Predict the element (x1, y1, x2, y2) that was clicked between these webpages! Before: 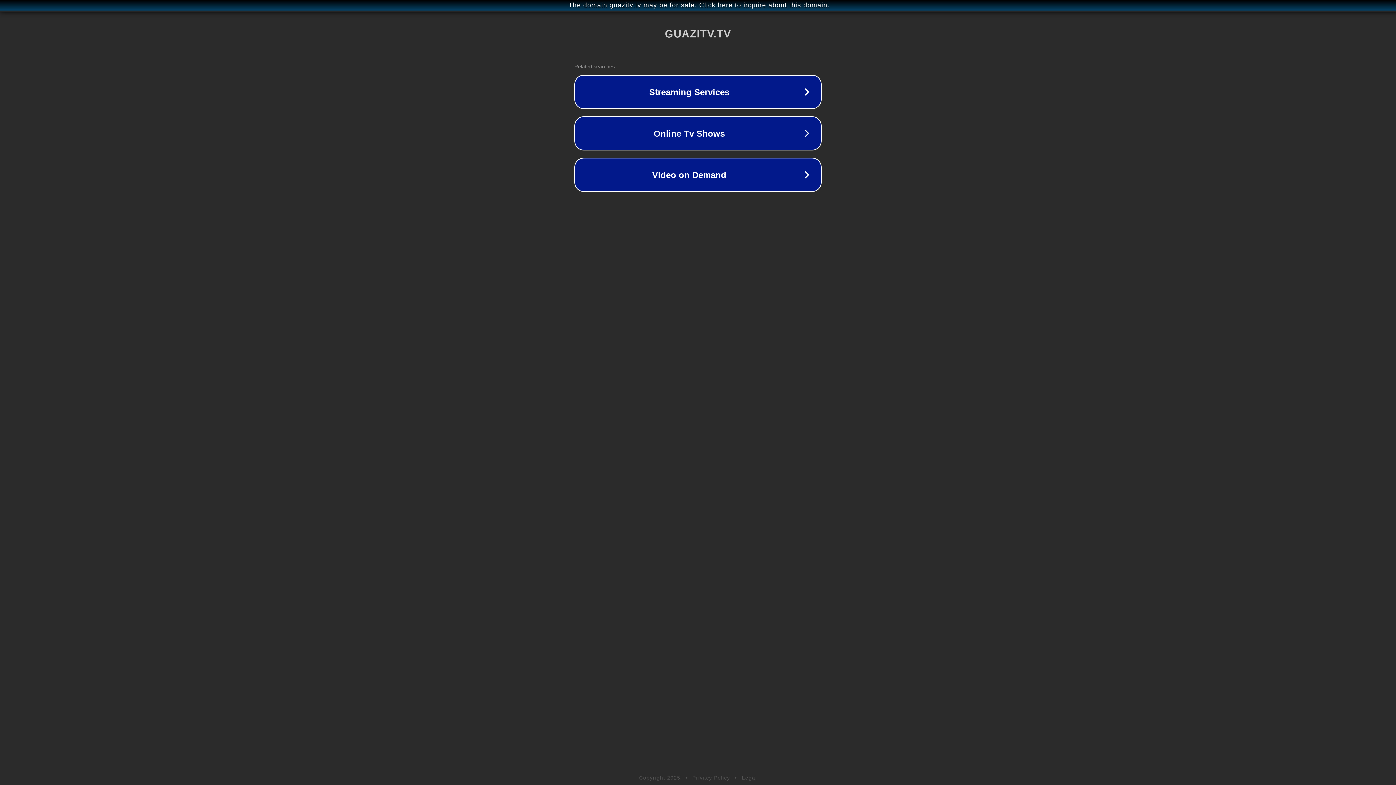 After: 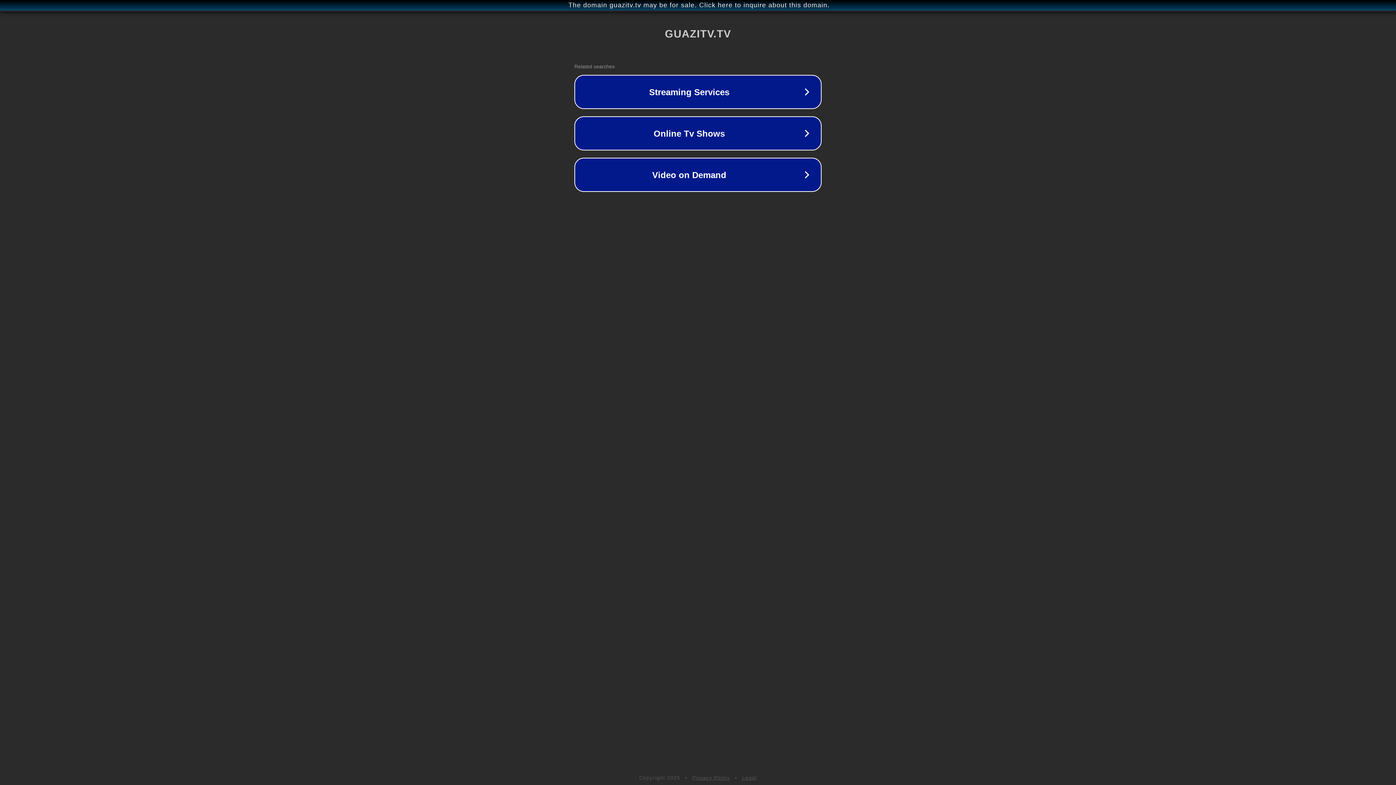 Action: bbox: (742, 775, 757, 781) label: Legal